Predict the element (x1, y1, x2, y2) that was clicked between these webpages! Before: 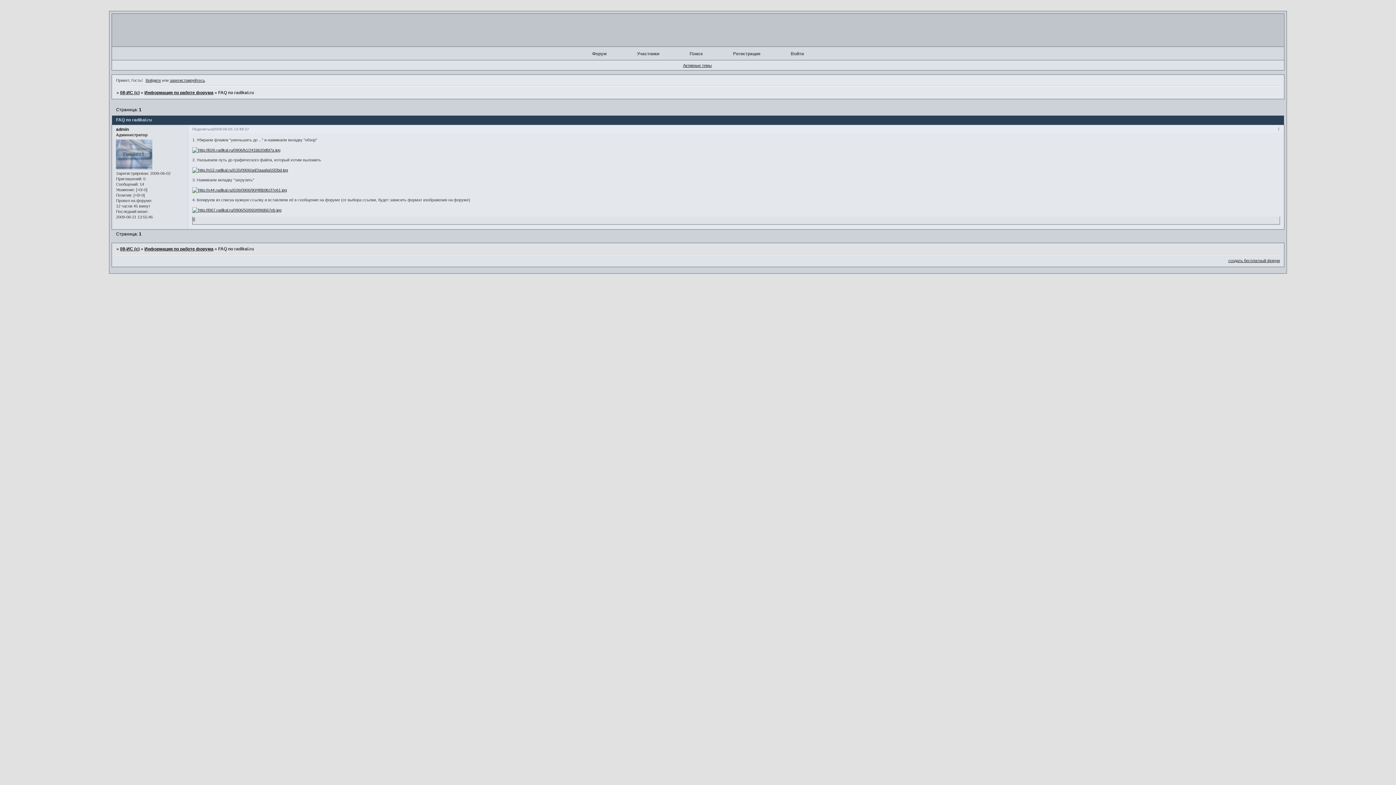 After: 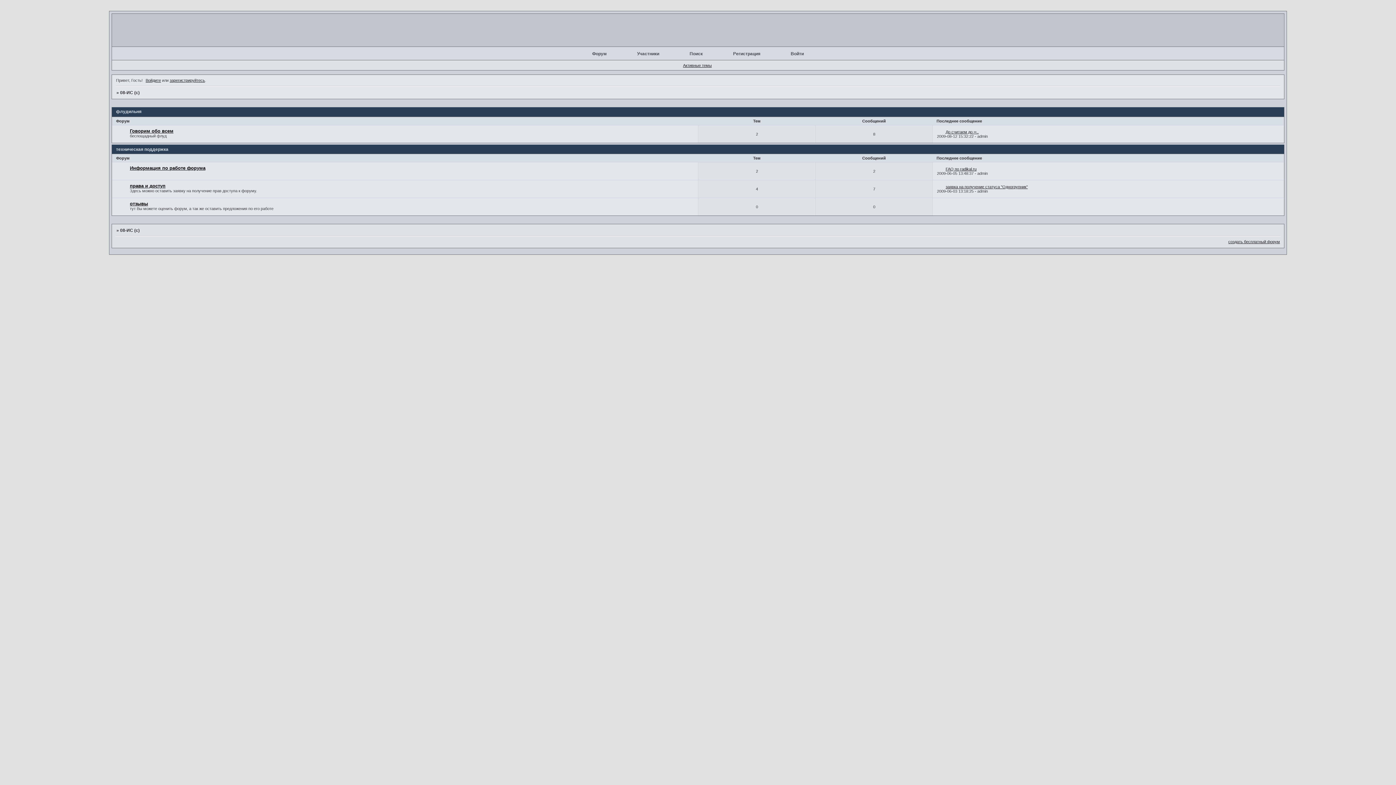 Action: bbox: (120, 90, 139, 95) label: 08-ИС (с)